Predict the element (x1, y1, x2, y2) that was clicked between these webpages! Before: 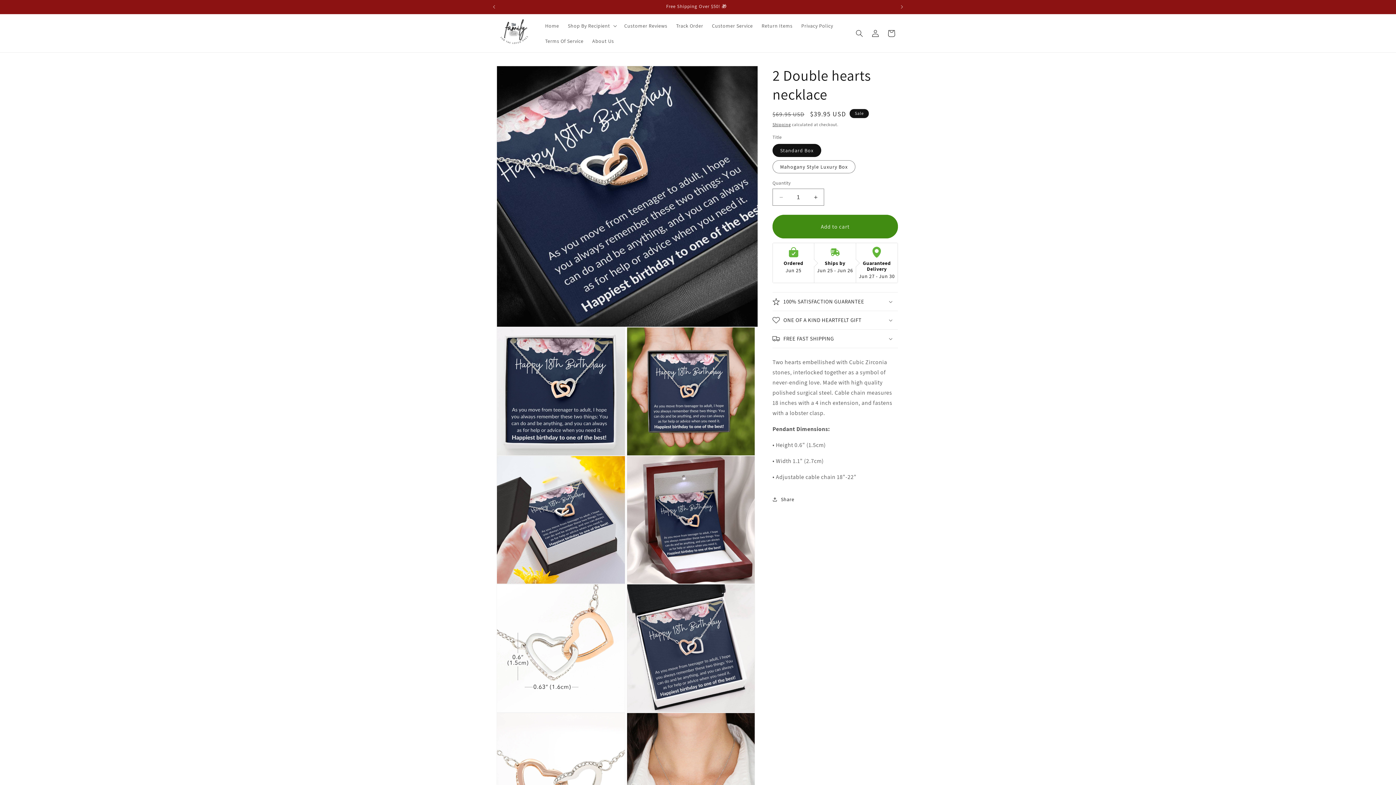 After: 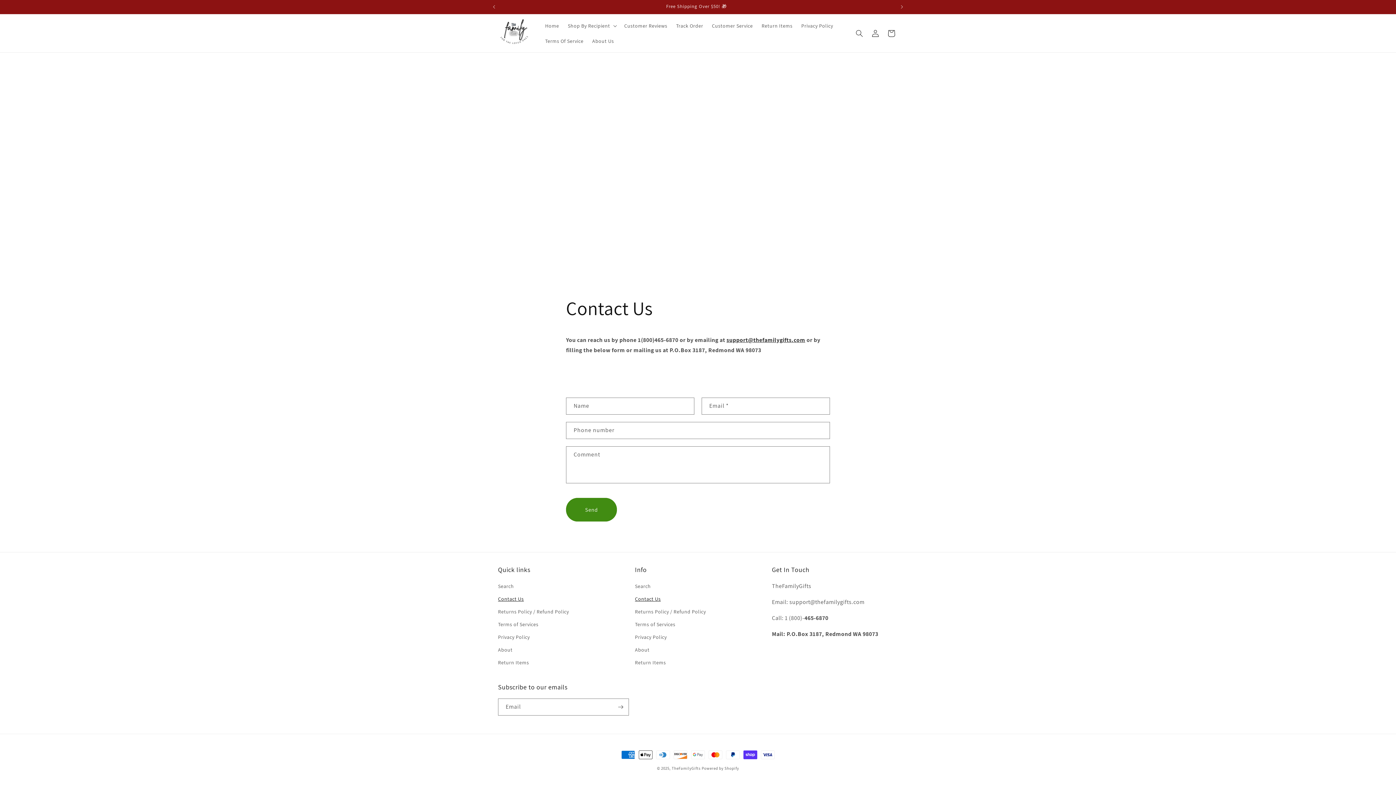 Action: label: Customer Service bbox: (707, 18, 757, 33)